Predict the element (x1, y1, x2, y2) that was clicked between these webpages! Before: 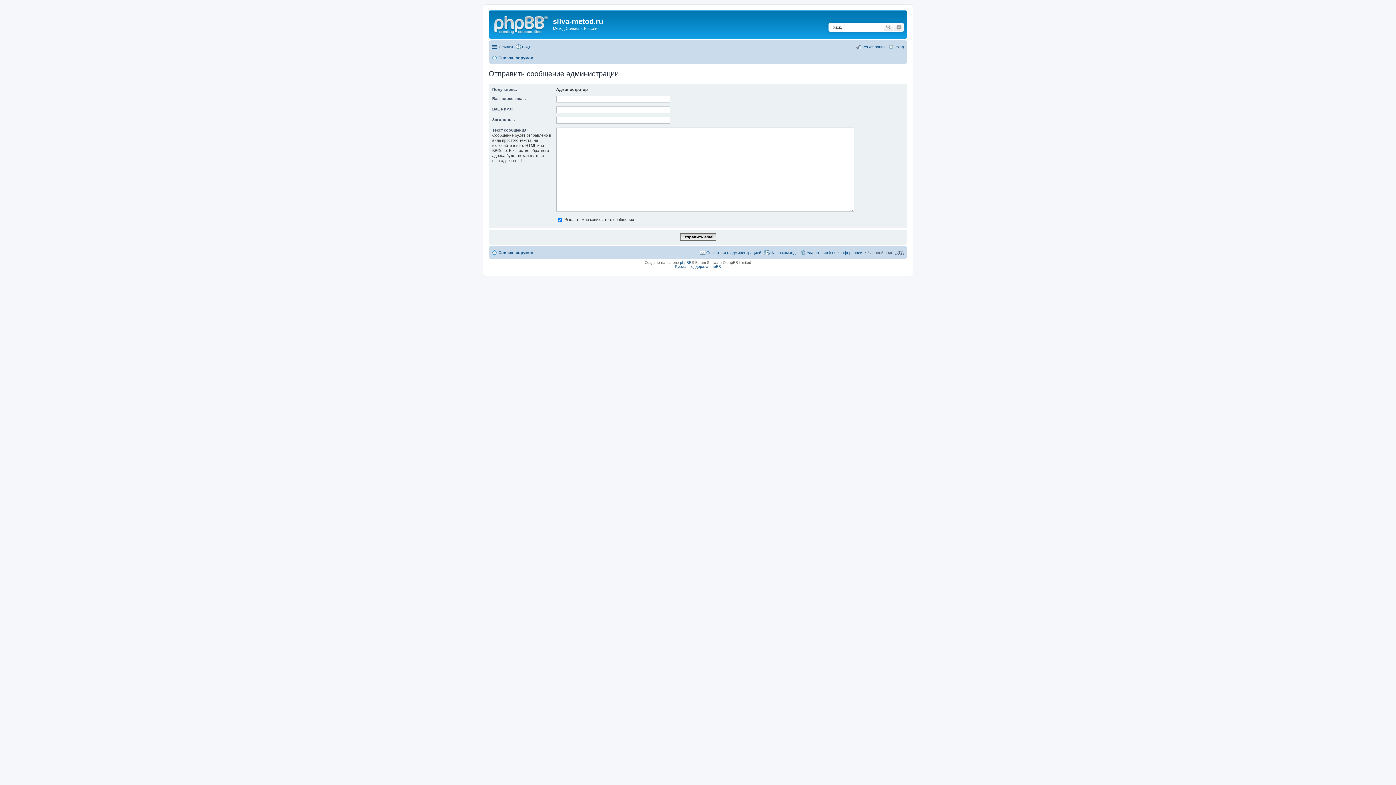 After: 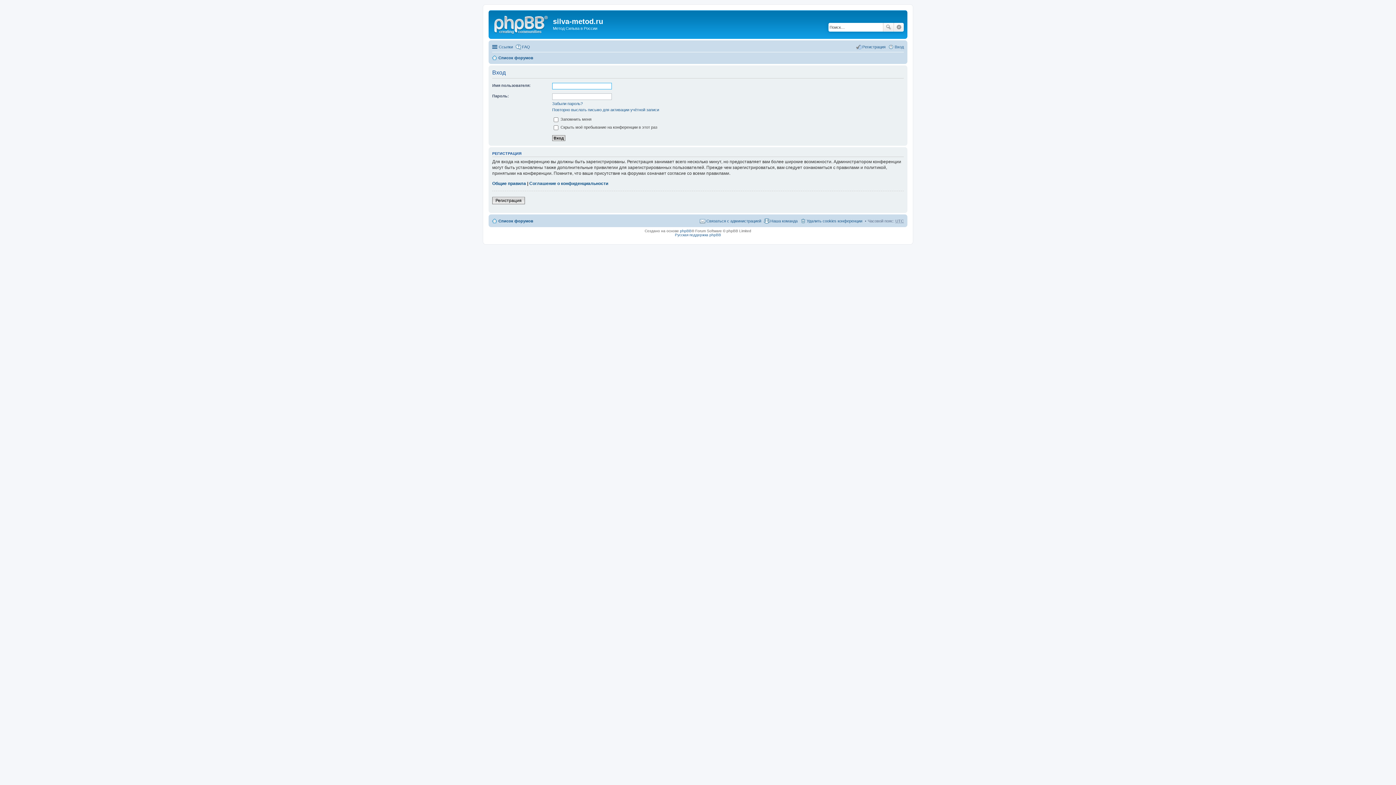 Action: bbox: (888, 42, 904, 51) label: Вход